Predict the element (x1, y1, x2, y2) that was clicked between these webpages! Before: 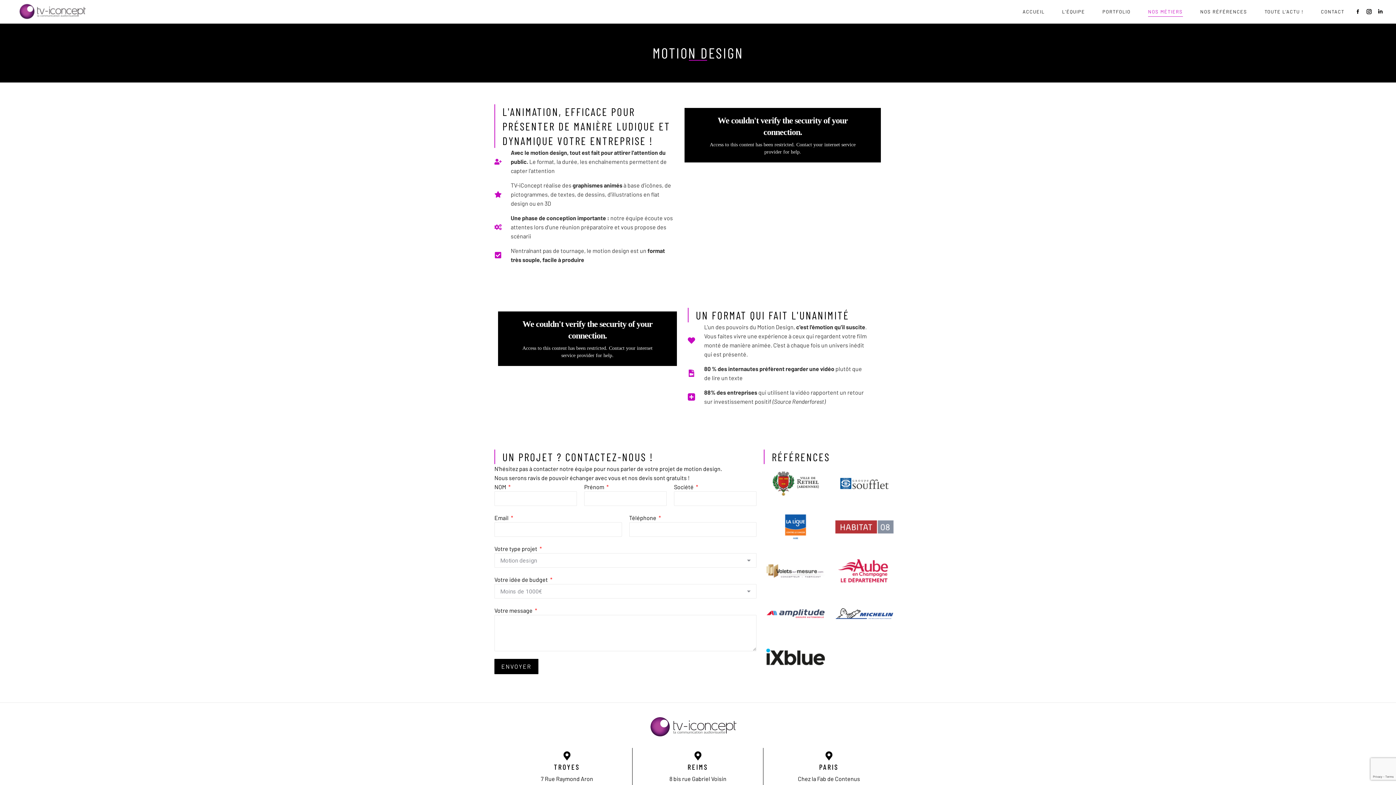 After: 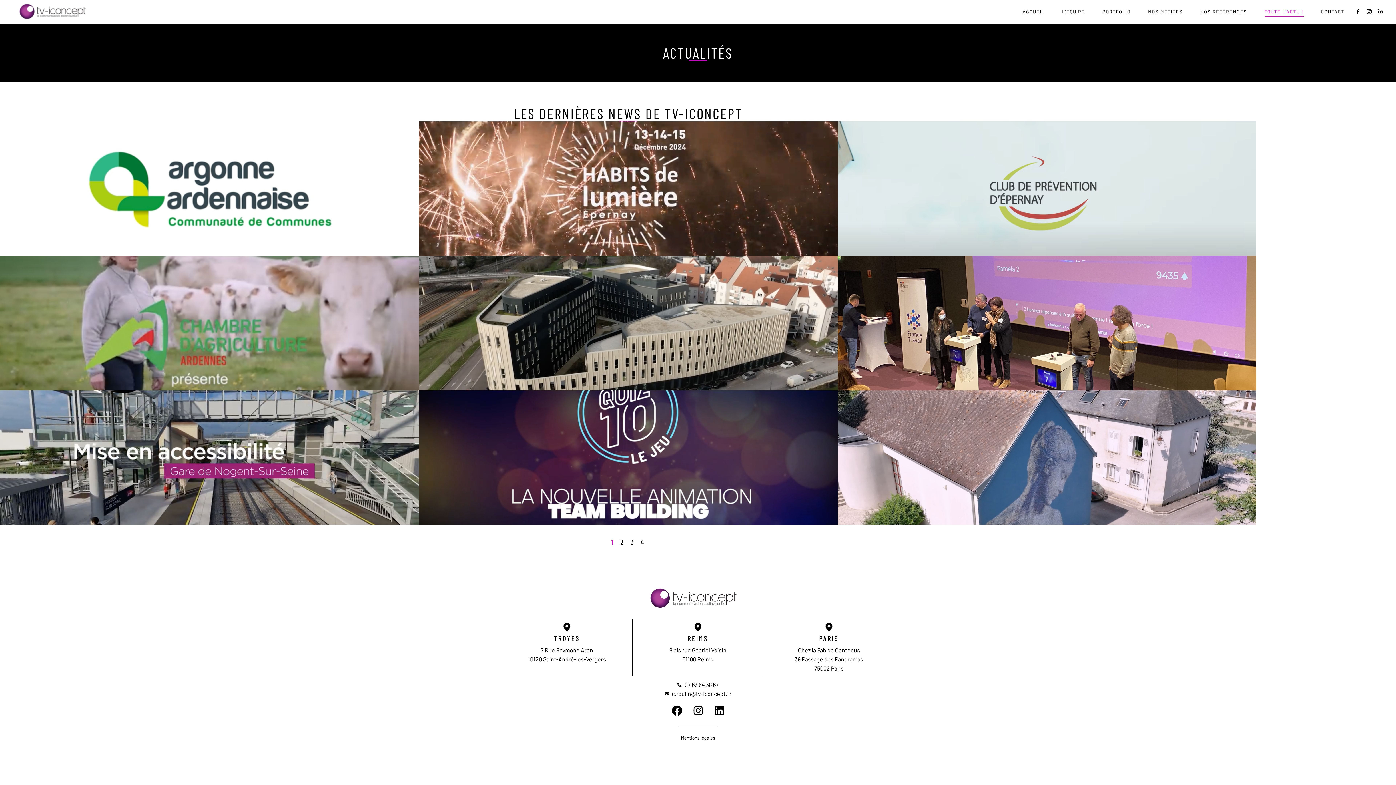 Action: label: TOUTE L’ACTU ! bbox: (1261, 6, 1307, 17)